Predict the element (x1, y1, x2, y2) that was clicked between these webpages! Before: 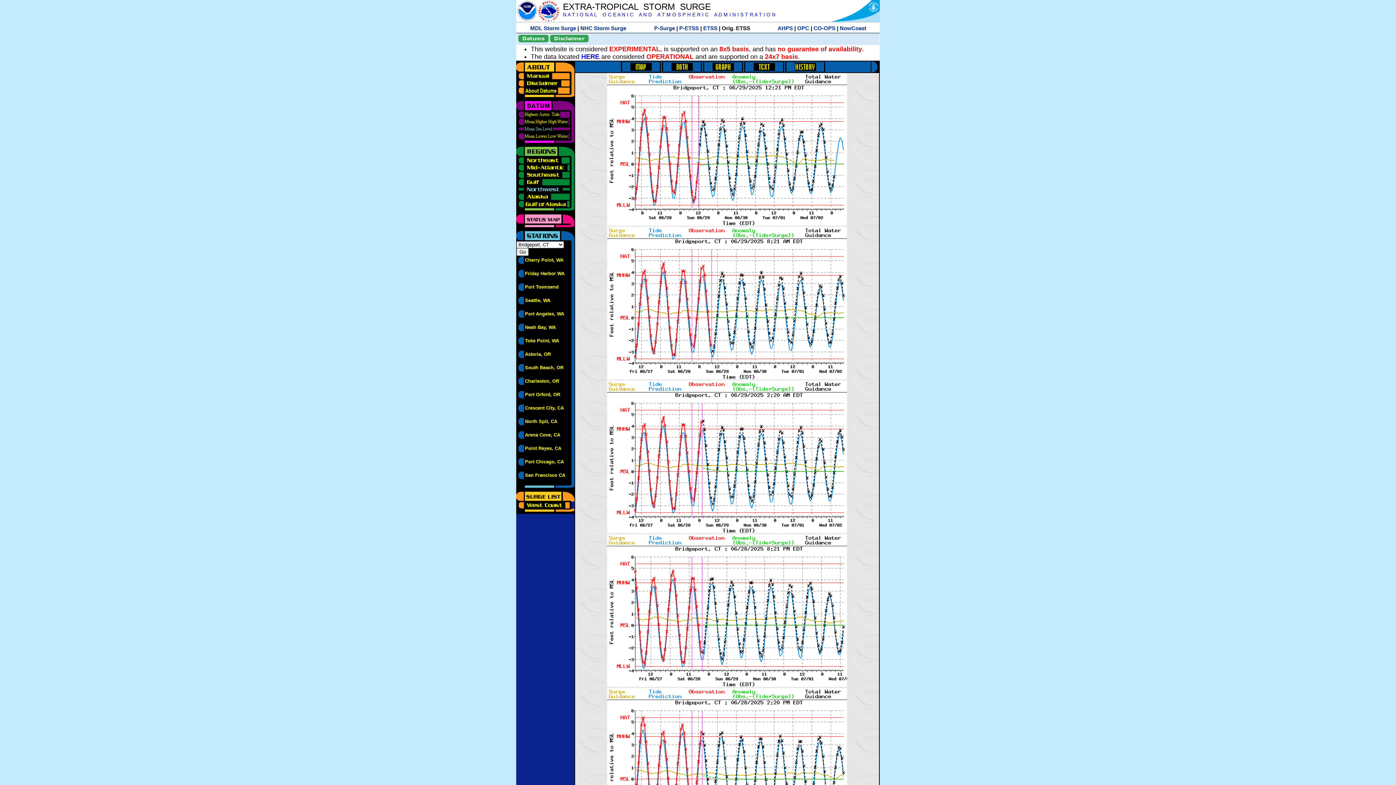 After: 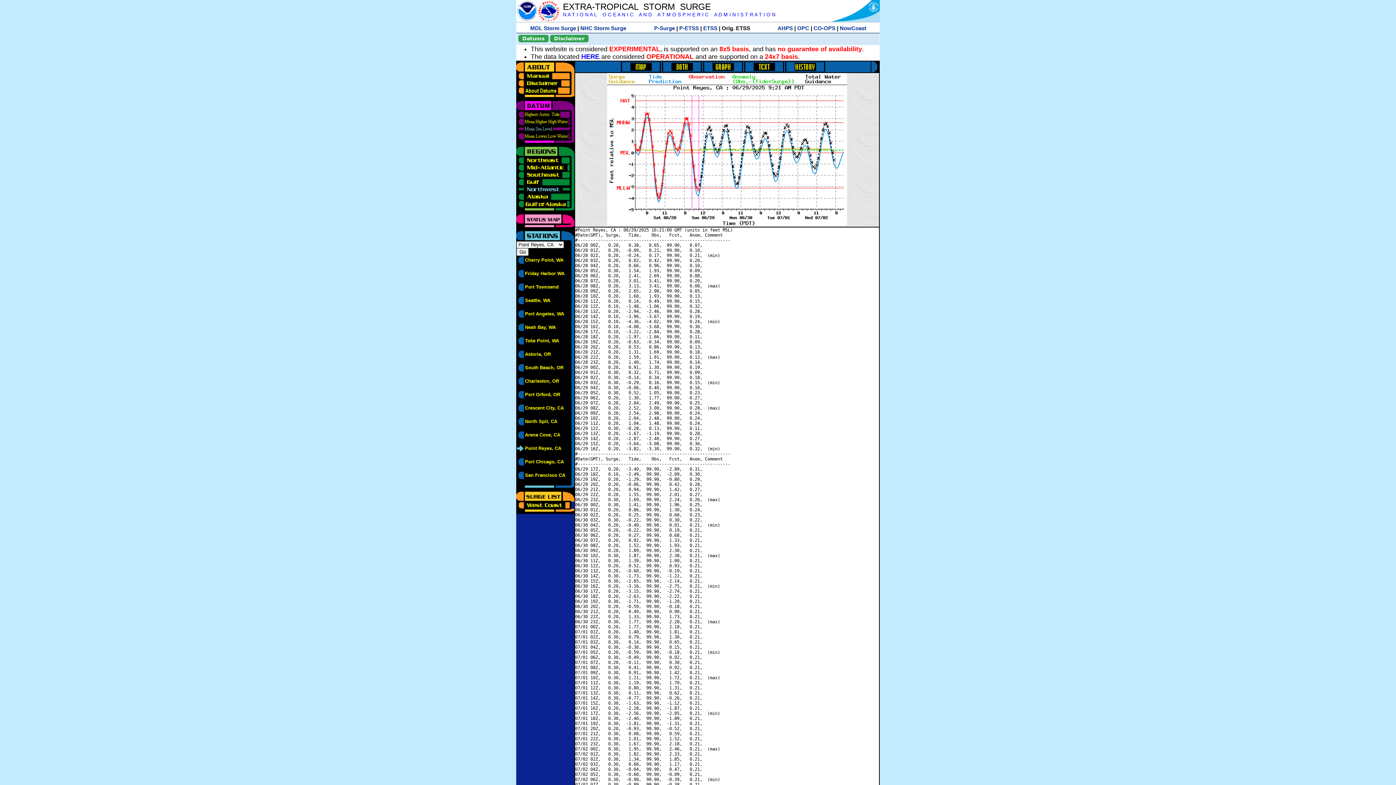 Action: bbox: (525, 446, 561, 451) label: Point Reyes, CA